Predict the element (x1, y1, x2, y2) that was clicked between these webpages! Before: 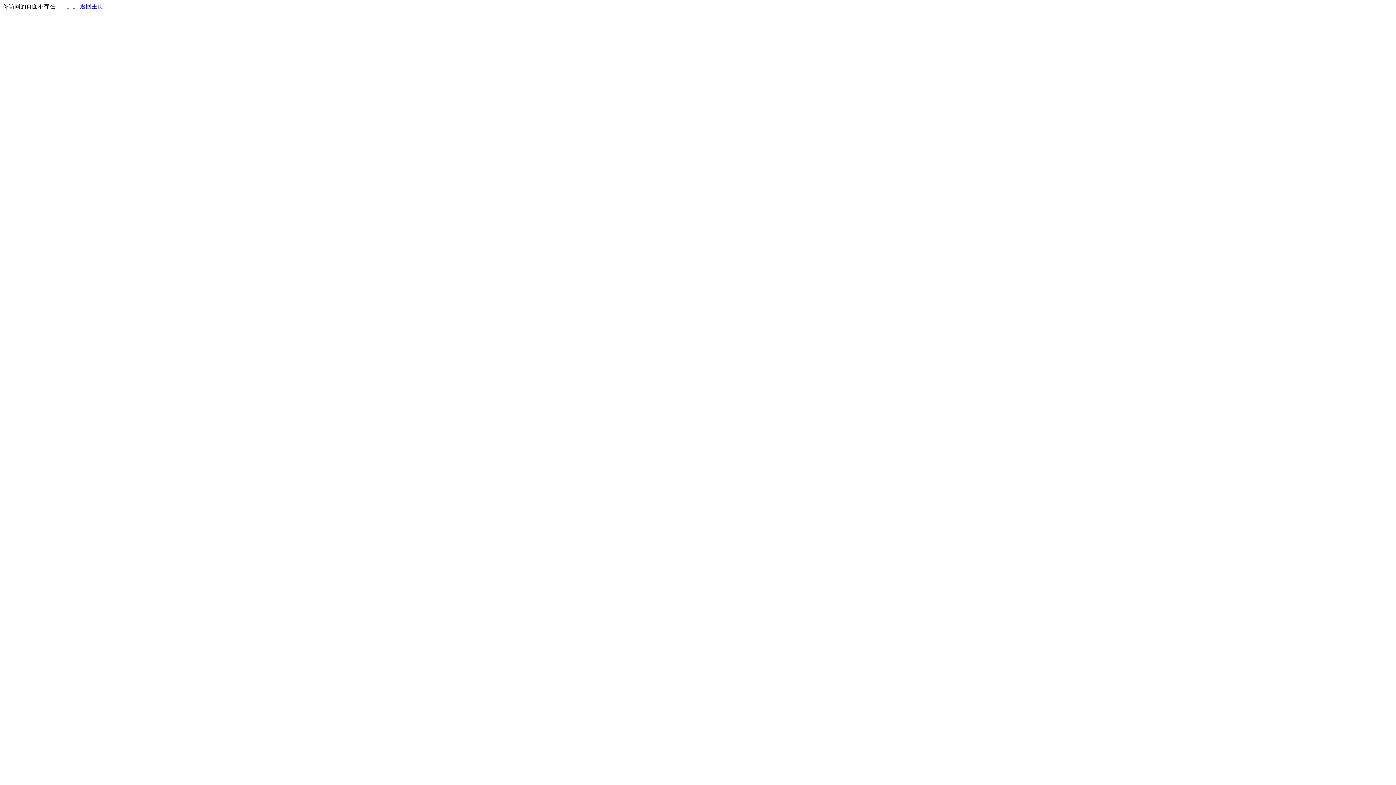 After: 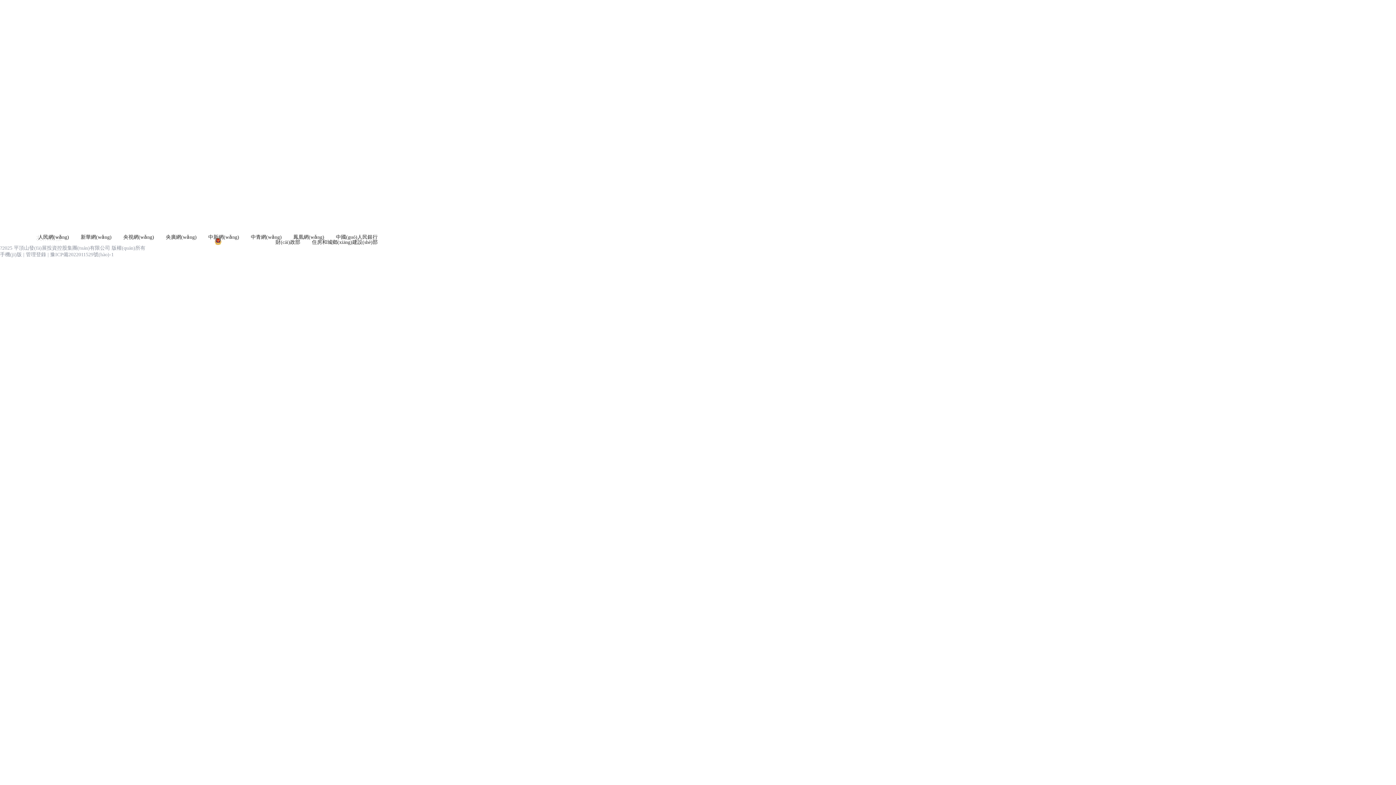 Action: bbox: (80, 3, 103, 9) label: 返回主页